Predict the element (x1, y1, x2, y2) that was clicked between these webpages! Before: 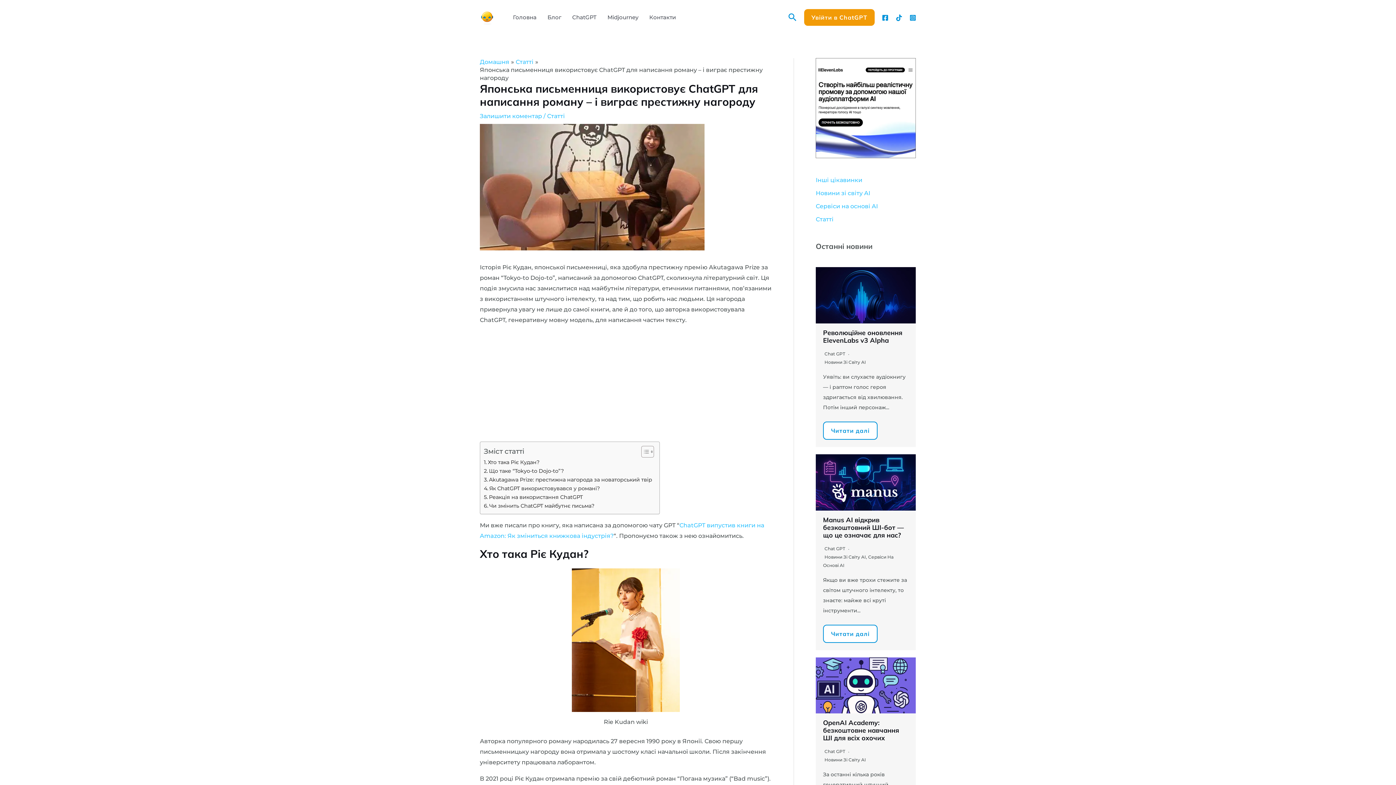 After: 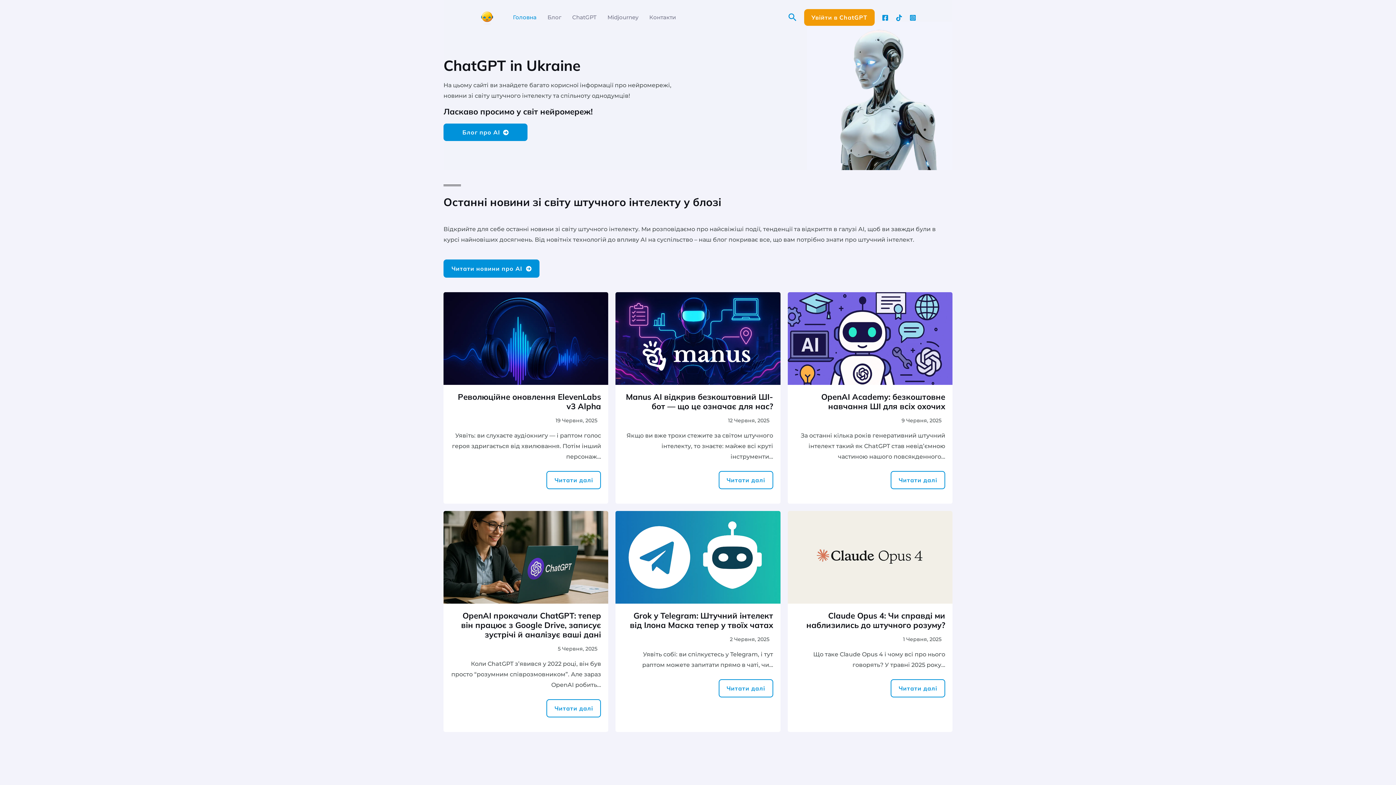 Action: label: Домашня bbox: (480, 58, 509, 65)